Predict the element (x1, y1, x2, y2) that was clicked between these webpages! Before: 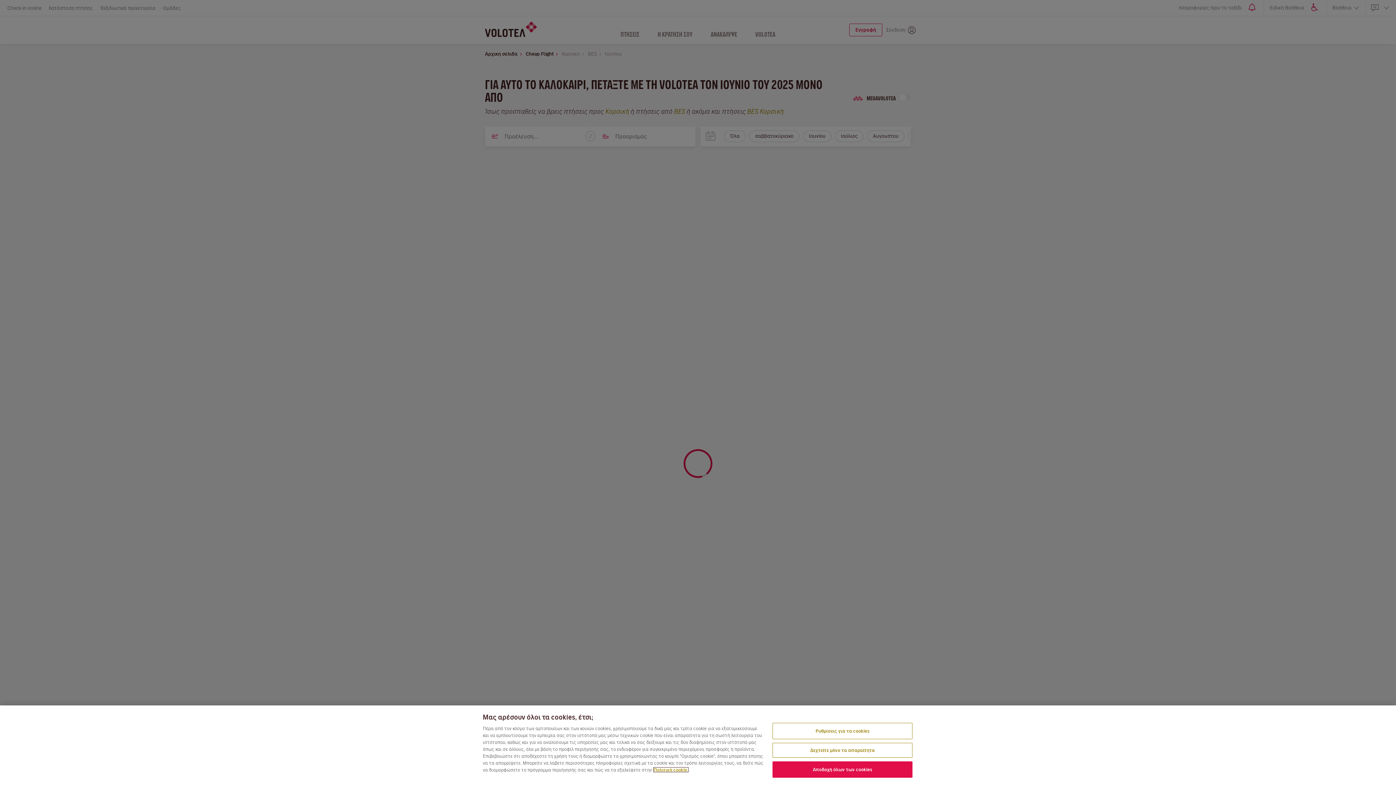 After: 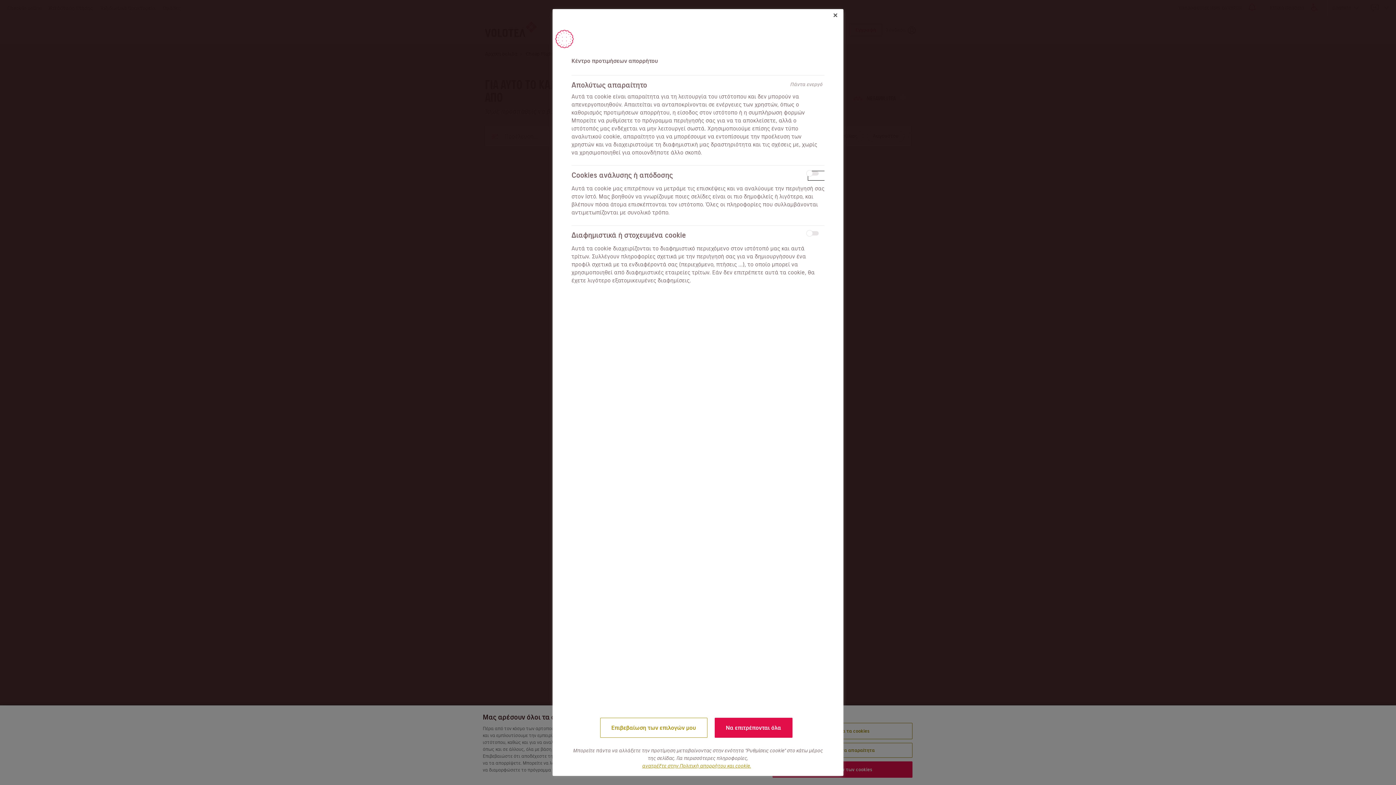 Action: label: Ρυθμίσεις για τα cookies bbox: (772, 723, 912, 739)